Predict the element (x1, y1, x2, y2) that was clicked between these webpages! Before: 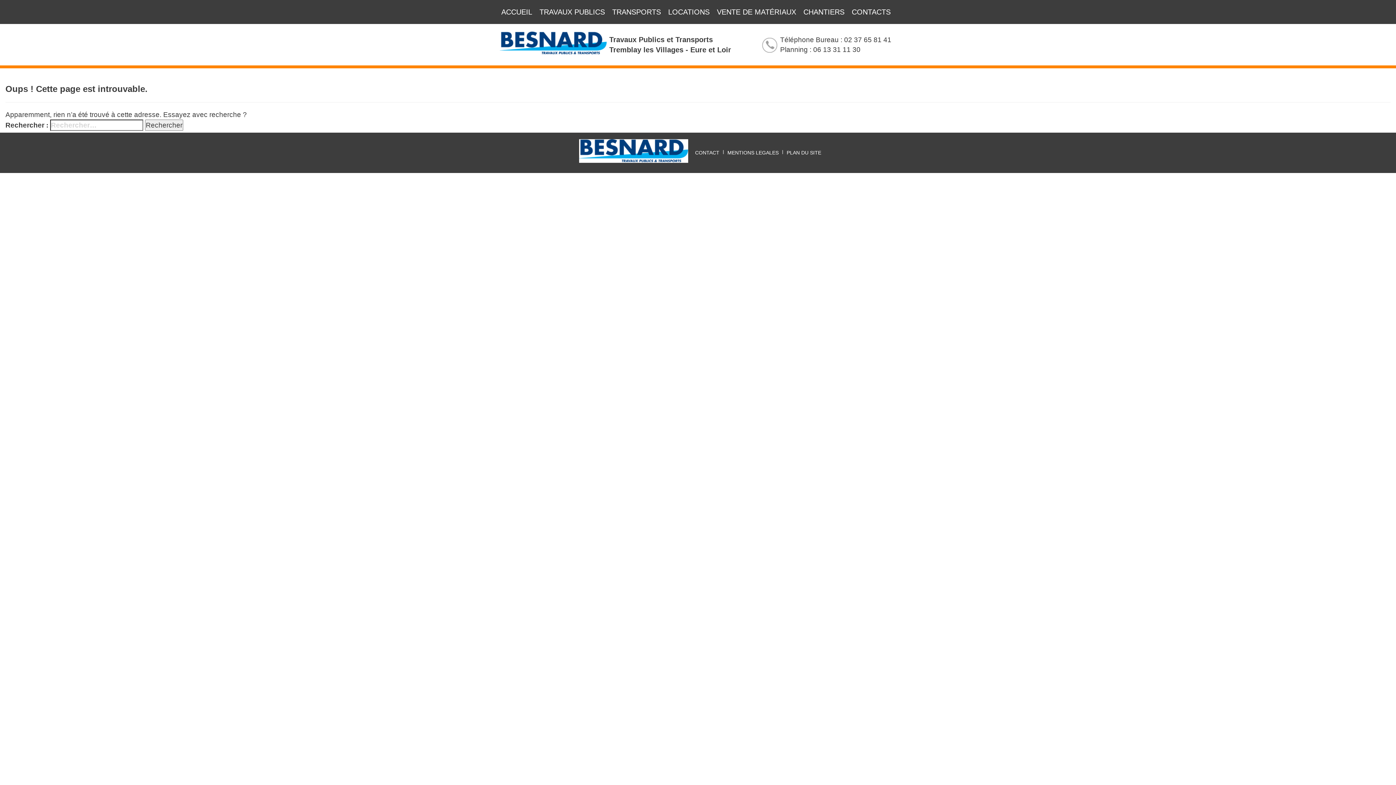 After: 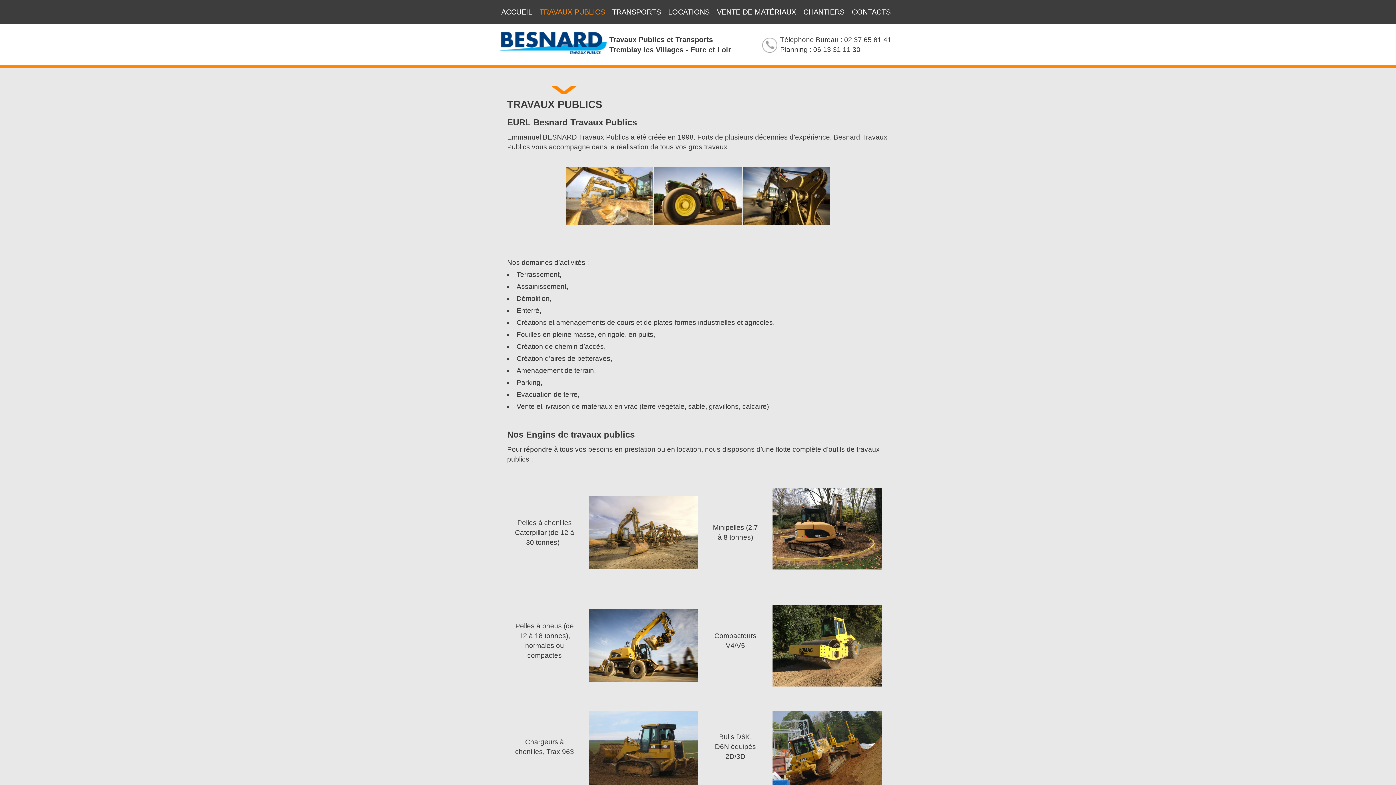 Action: label: TRAVAUX PUBLICS bbox: (536, 0, 608, 24)